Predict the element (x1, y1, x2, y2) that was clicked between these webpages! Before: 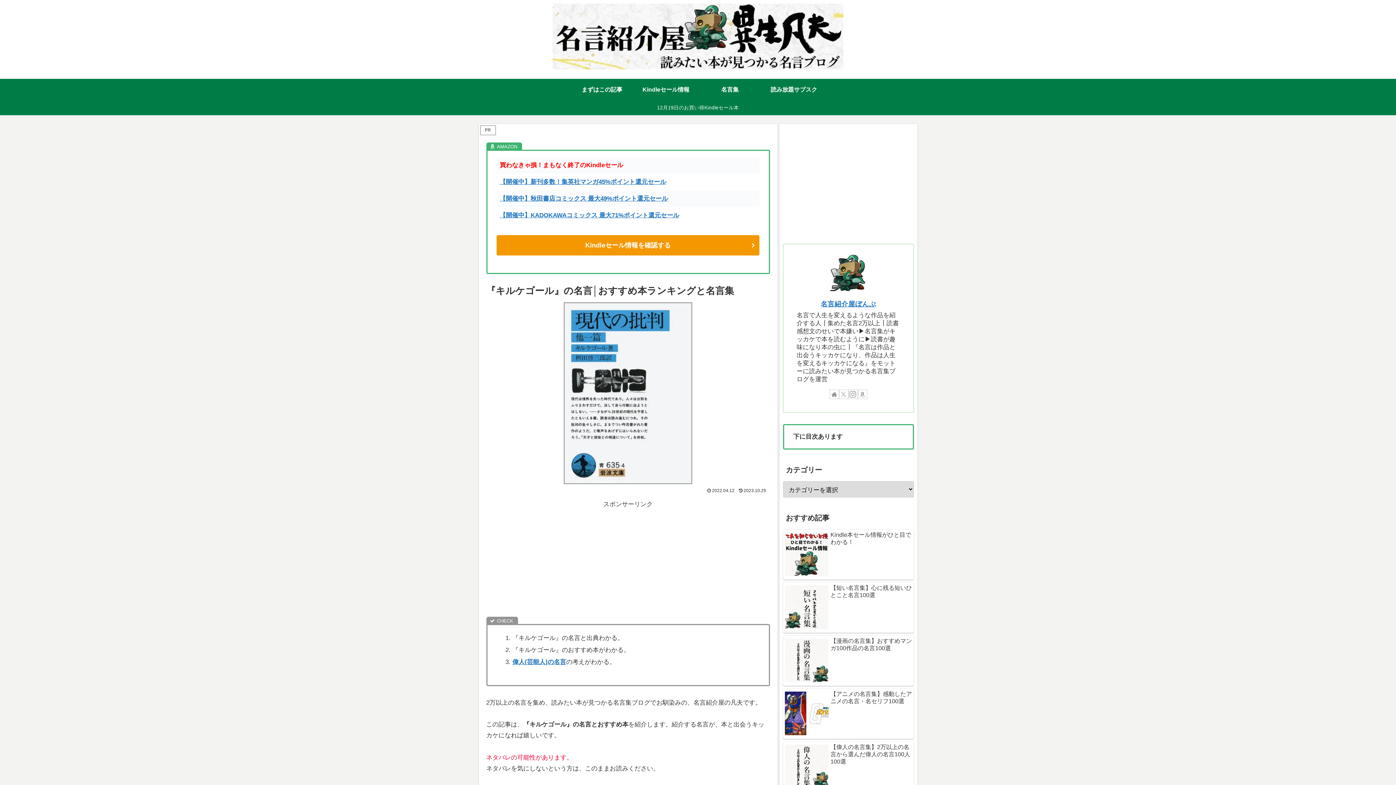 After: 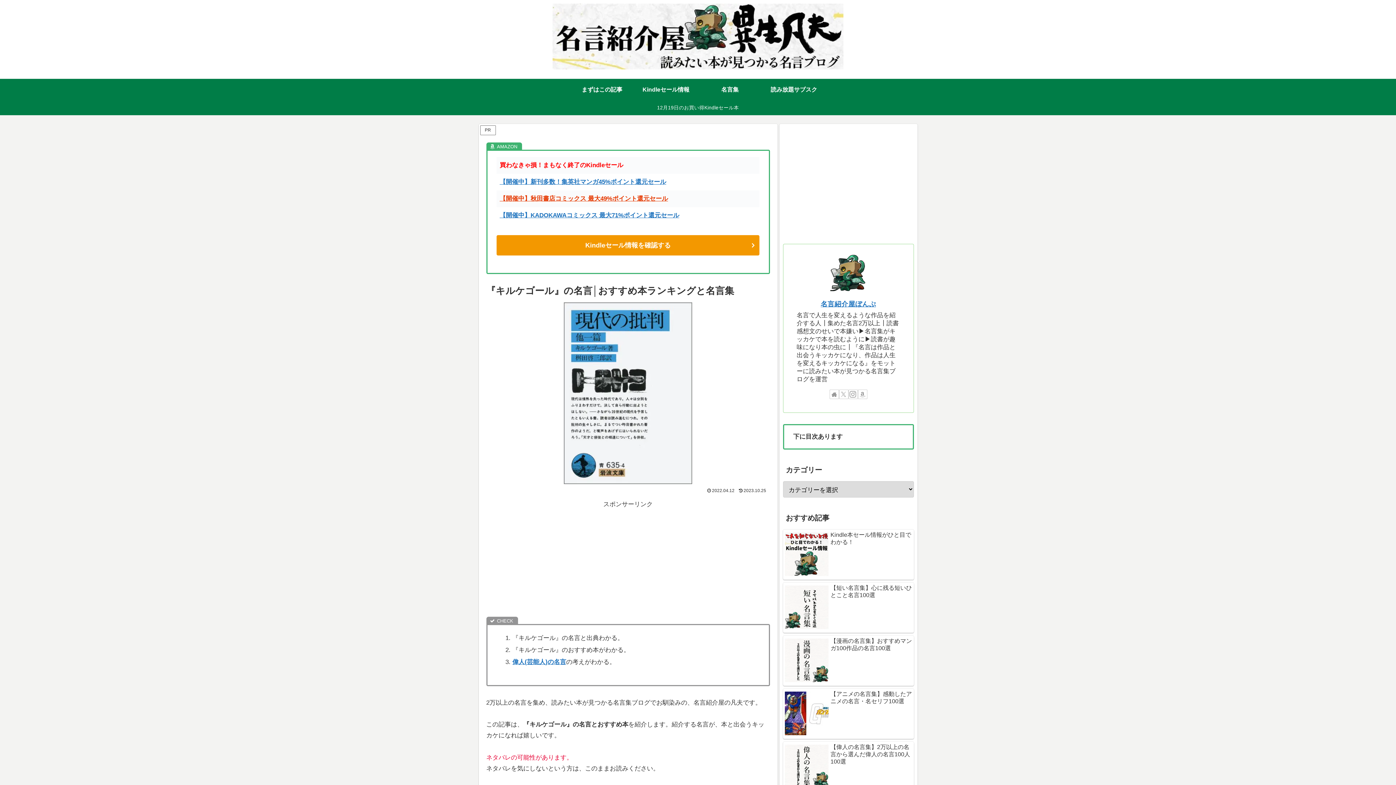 Action: label: 【開催中】秋田書店コミックス 最大49%ポイント還元セール bbox: (499, 195, 668, 202)